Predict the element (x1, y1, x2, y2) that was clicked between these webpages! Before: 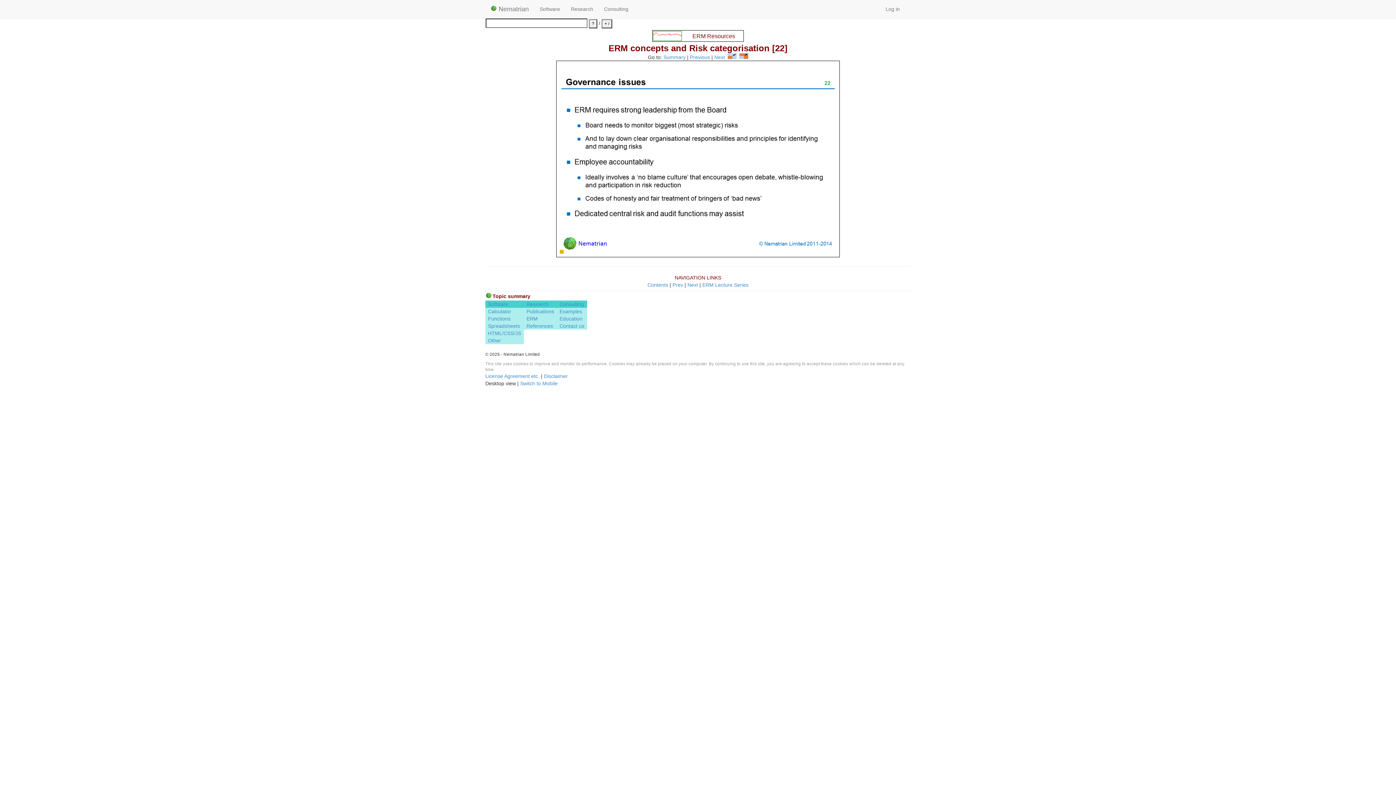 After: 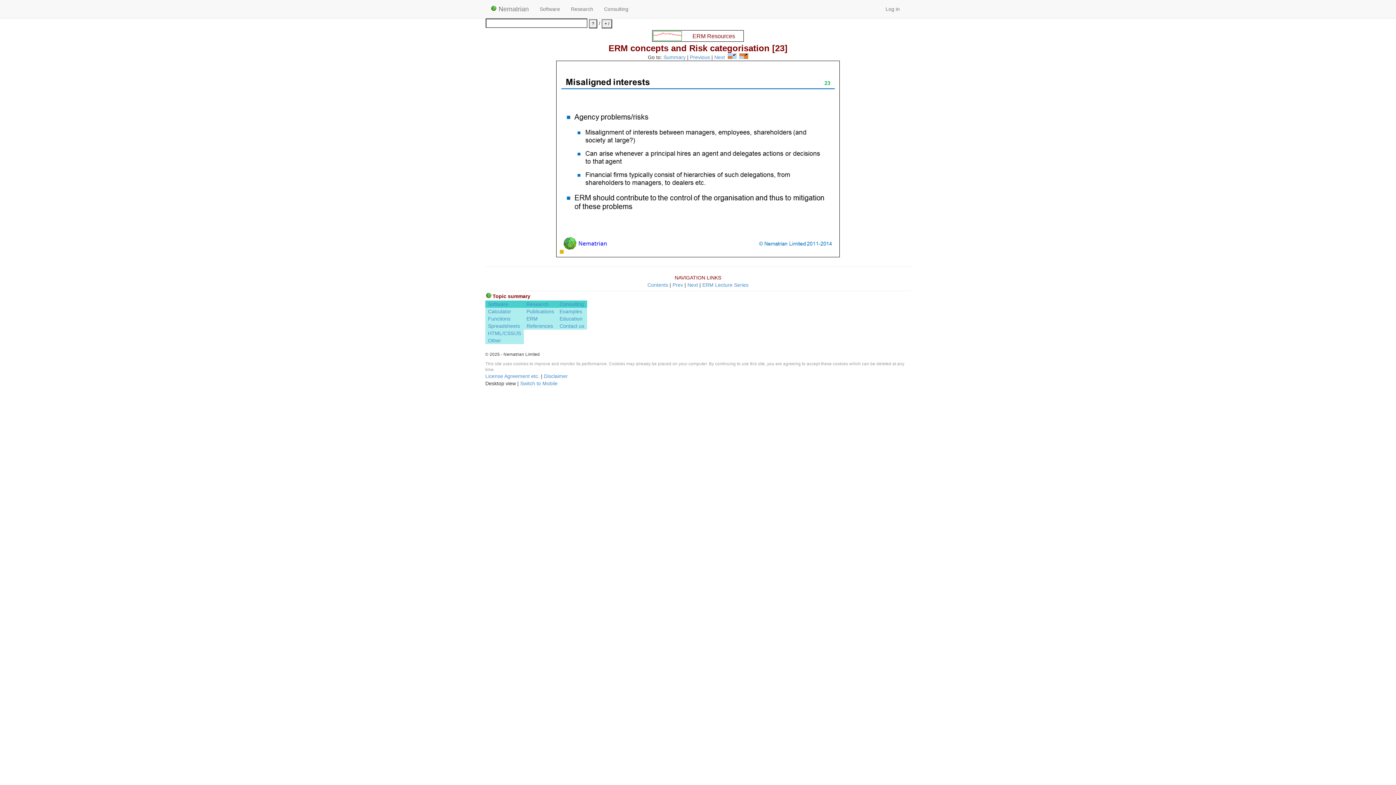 Action: label: Next bbox: (687, 282, 698, 287)